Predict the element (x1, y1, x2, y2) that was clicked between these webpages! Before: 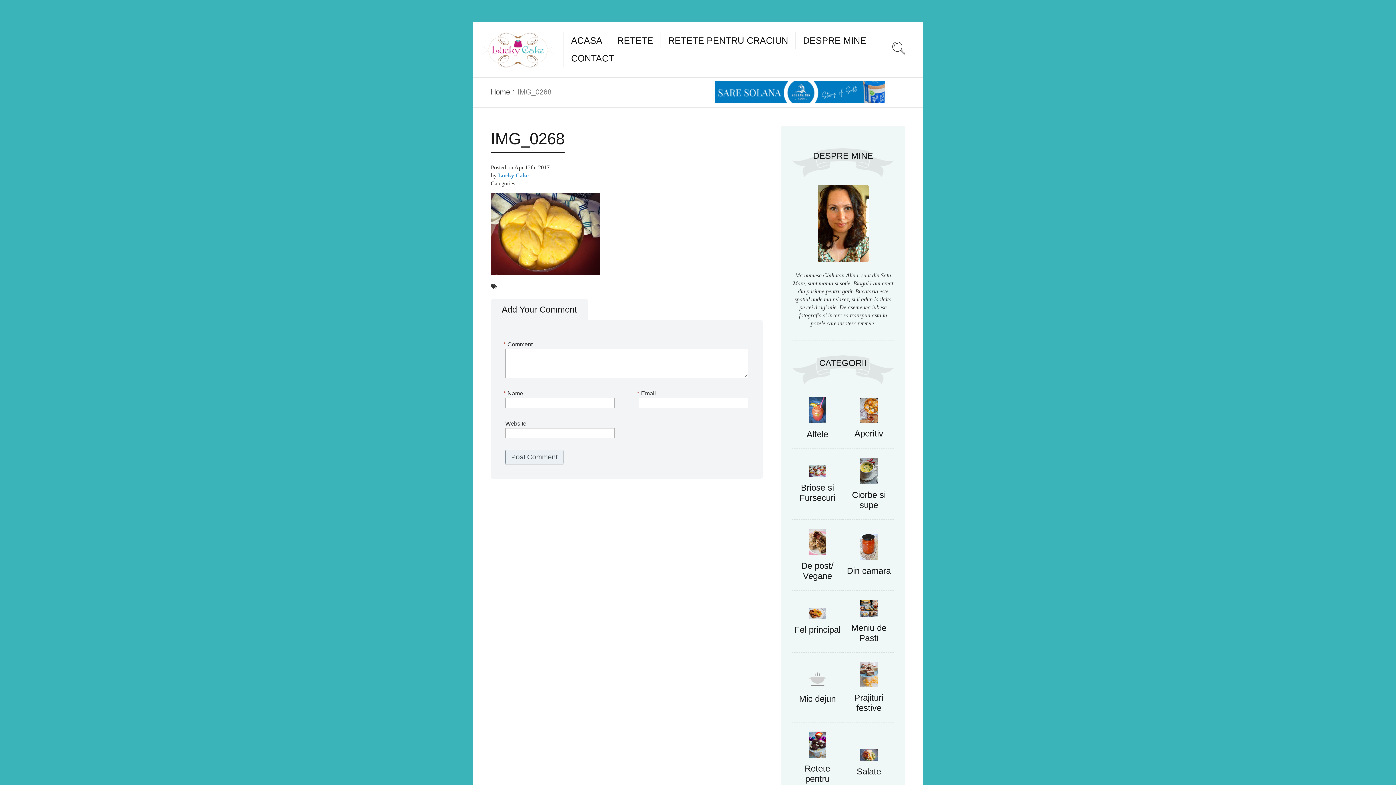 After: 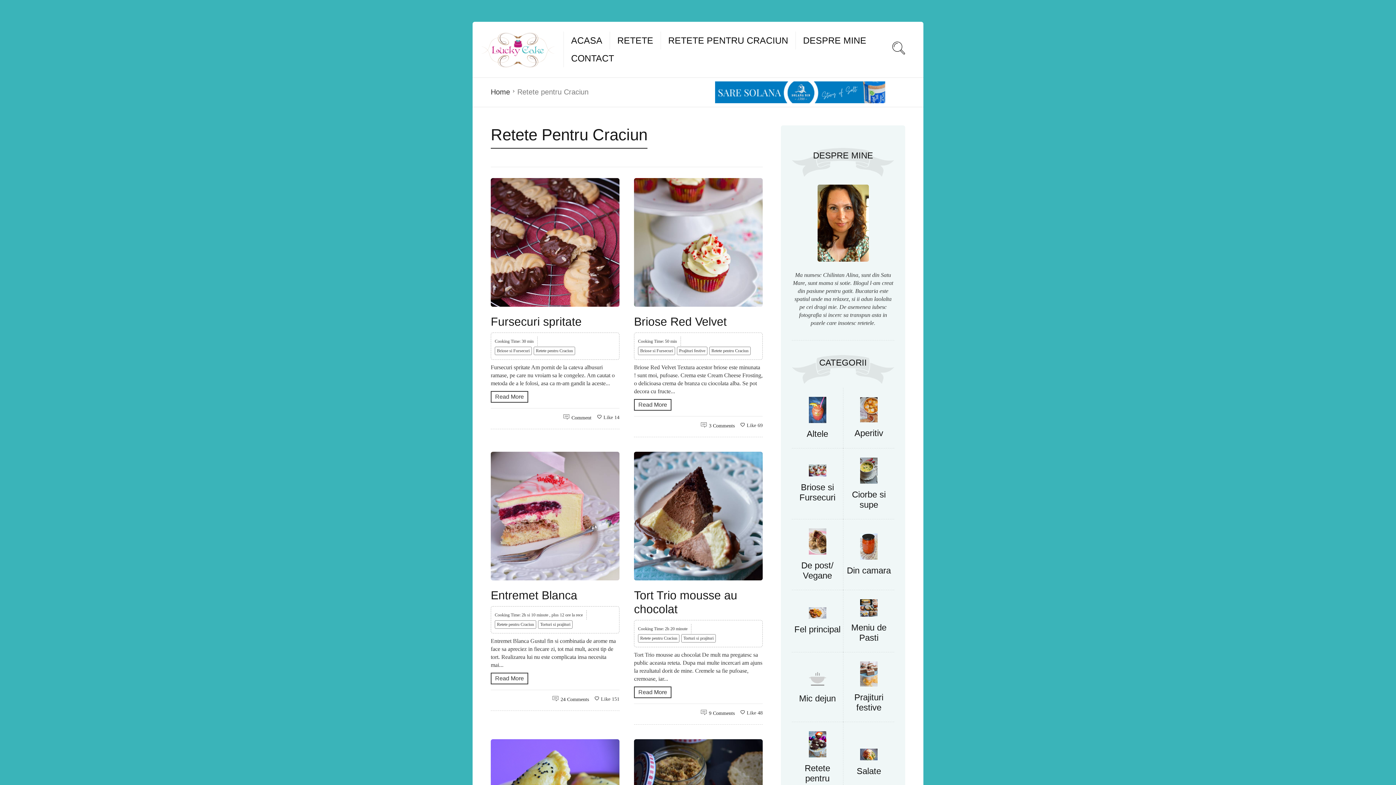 Action: bbox: (808, 753, 826, 759)